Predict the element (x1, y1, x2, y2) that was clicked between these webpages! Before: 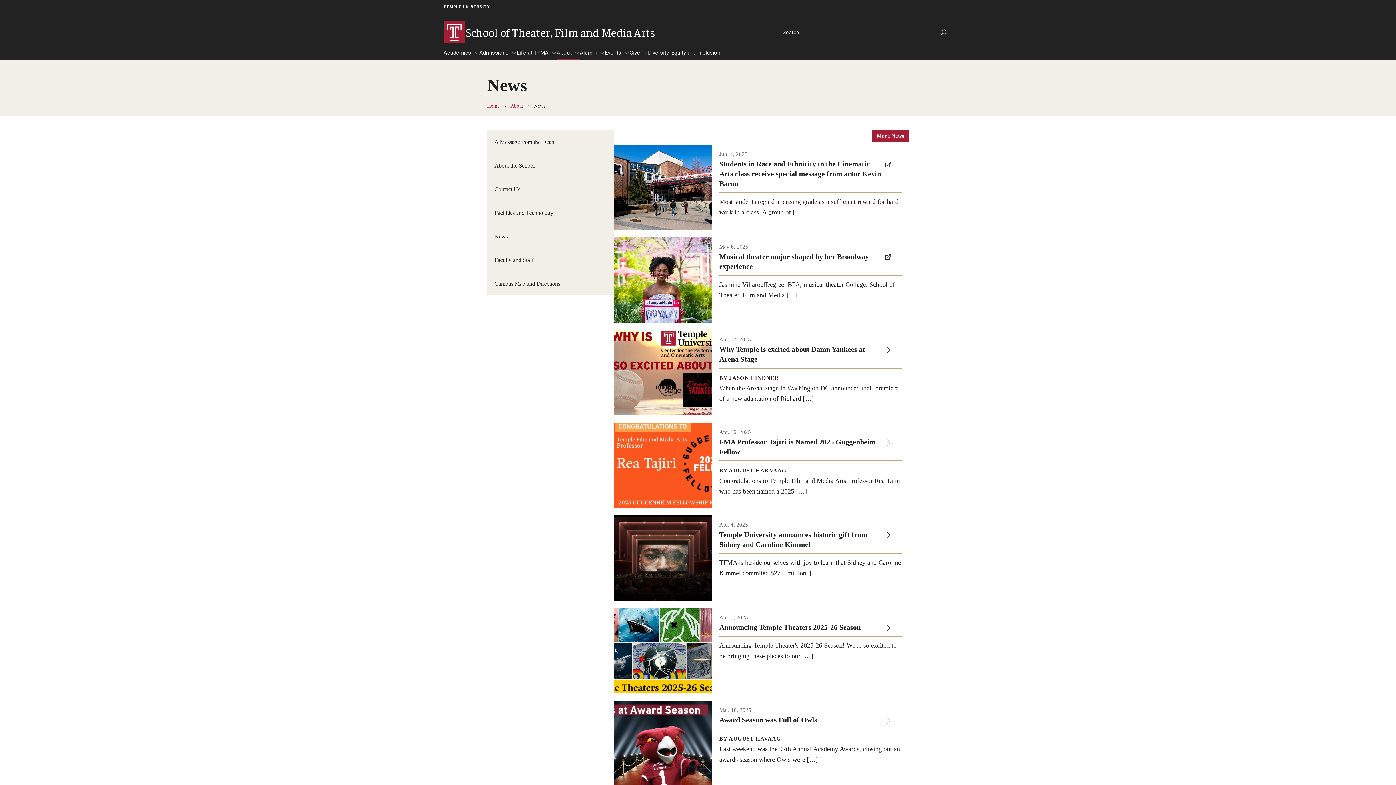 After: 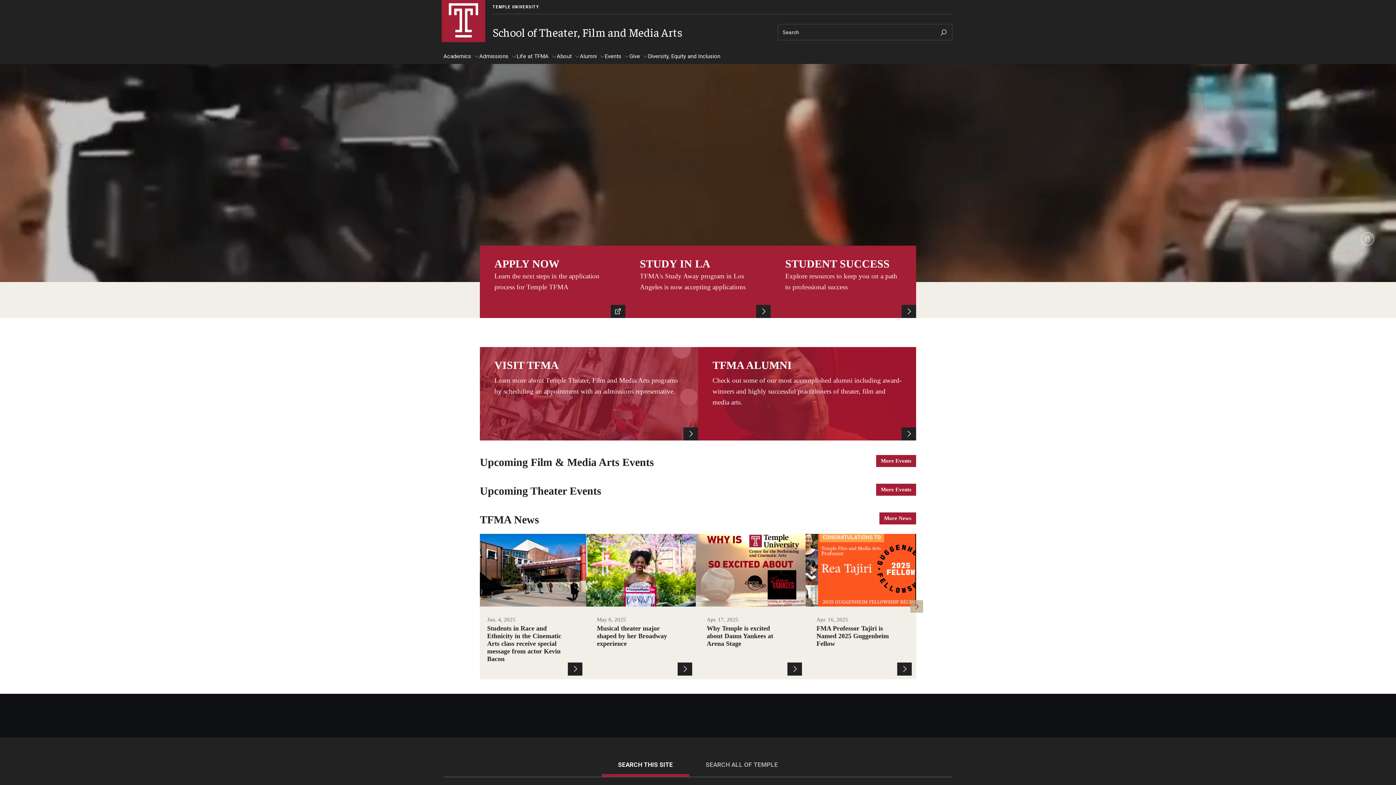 Action: label: Home bbox: (487, 103, 499, 108)